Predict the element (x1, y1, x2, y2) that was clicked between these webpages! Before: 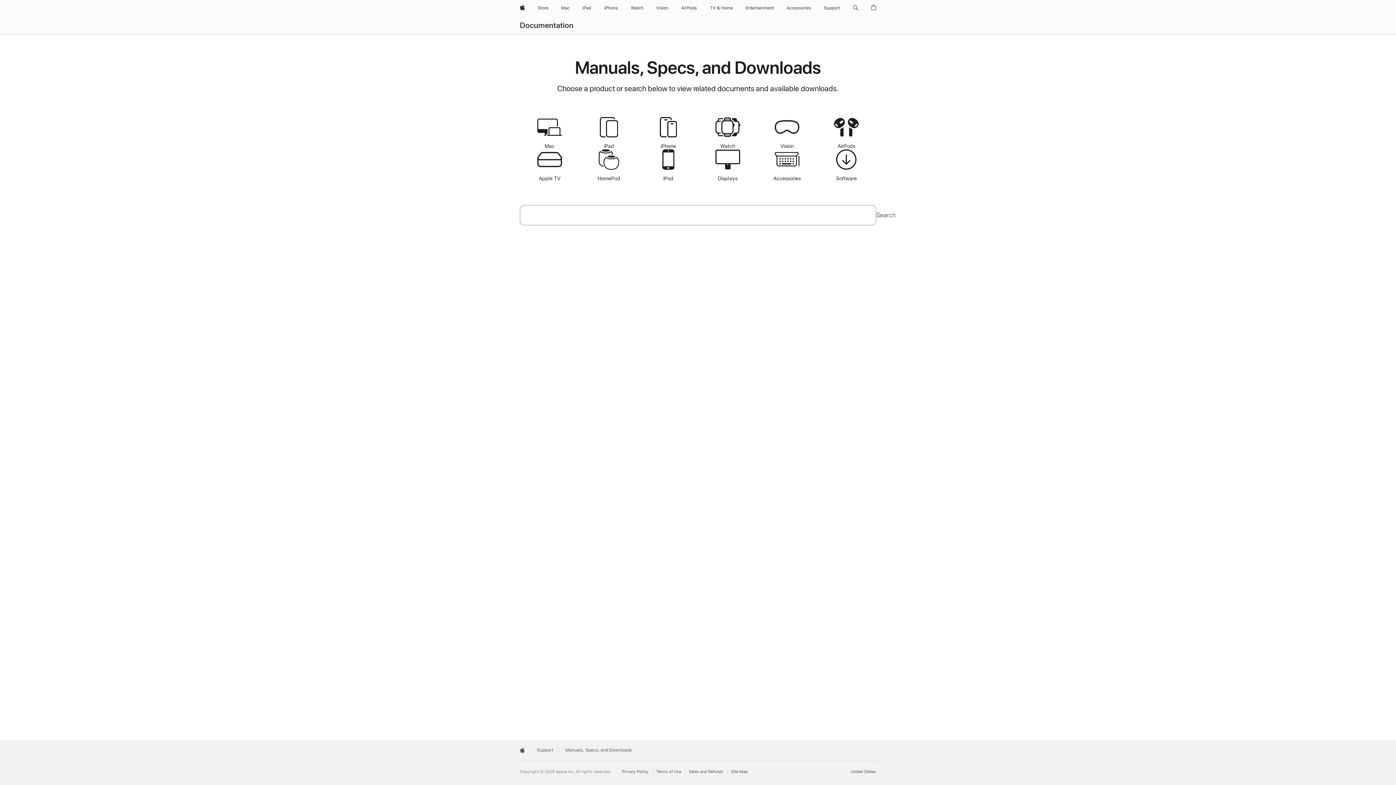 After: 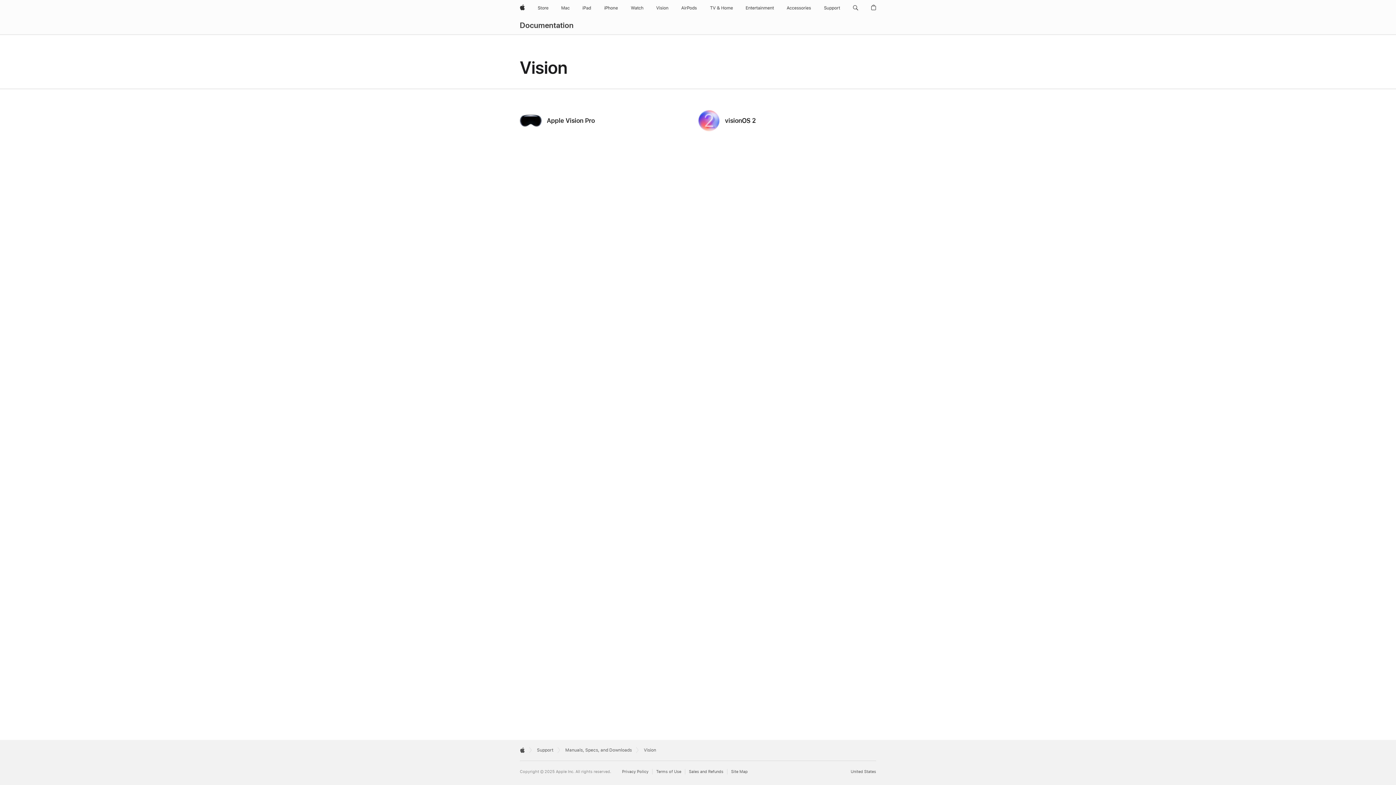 Action: label: Vision bbox: (757, 117, 816, 149)